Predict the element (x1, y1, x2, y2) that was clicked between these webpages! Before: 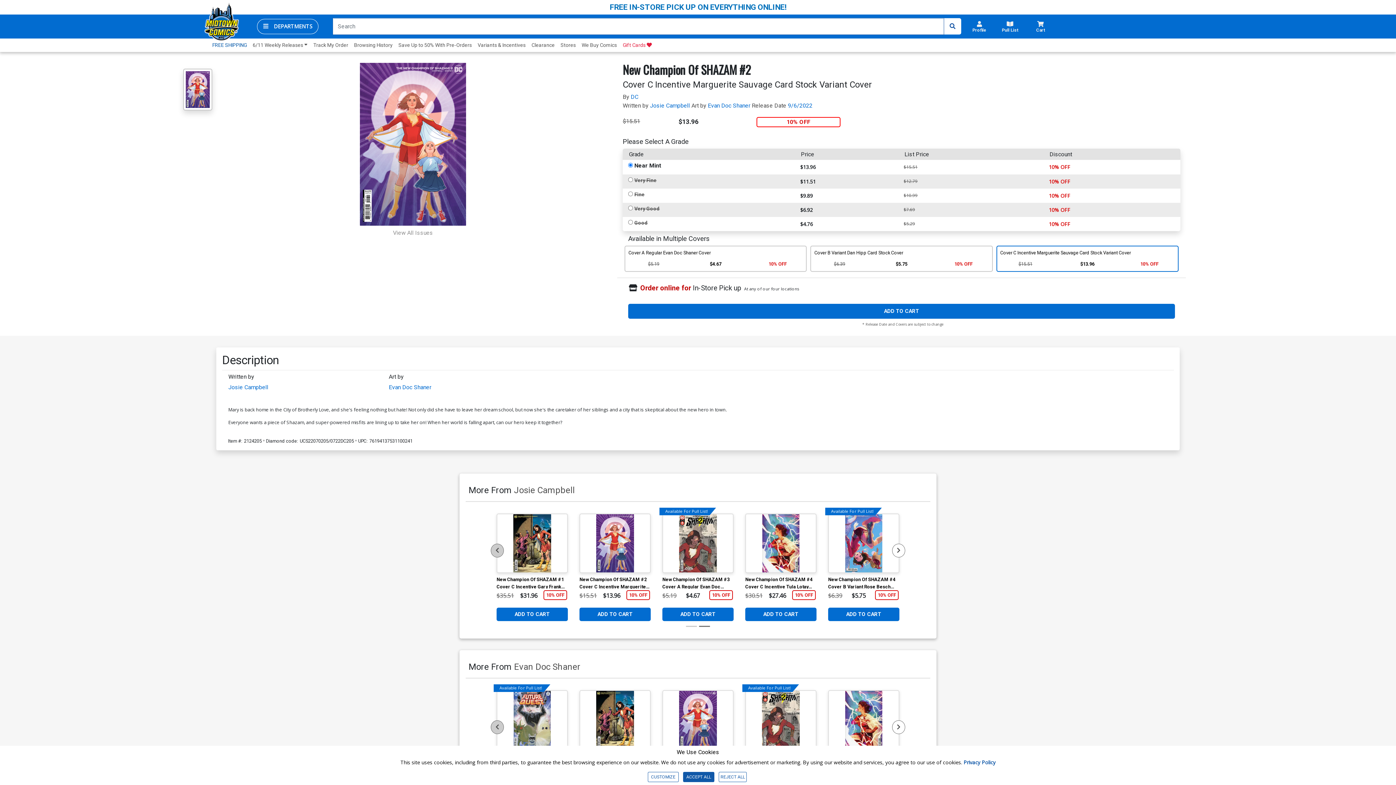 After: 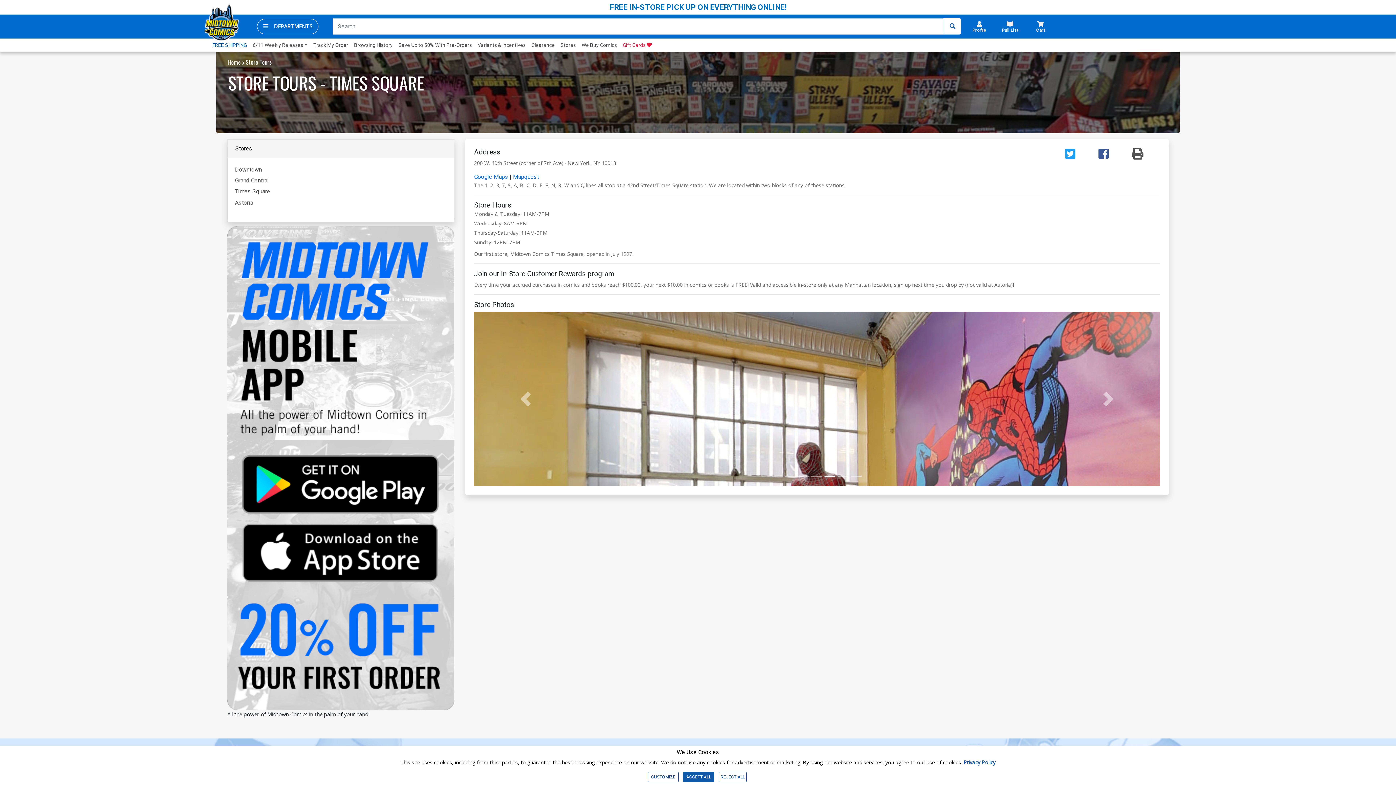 Action: label: Stores bbox: (557, 38, 578, 51)